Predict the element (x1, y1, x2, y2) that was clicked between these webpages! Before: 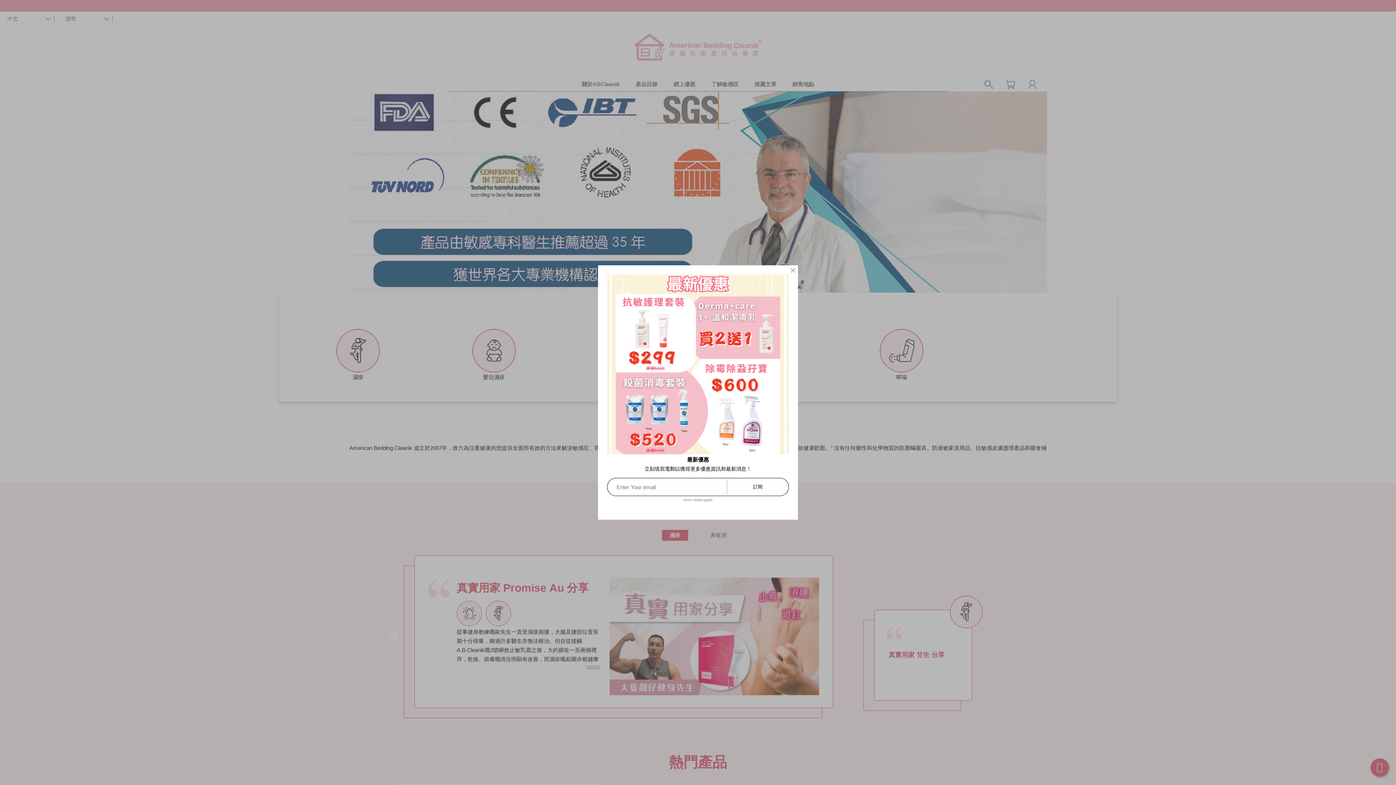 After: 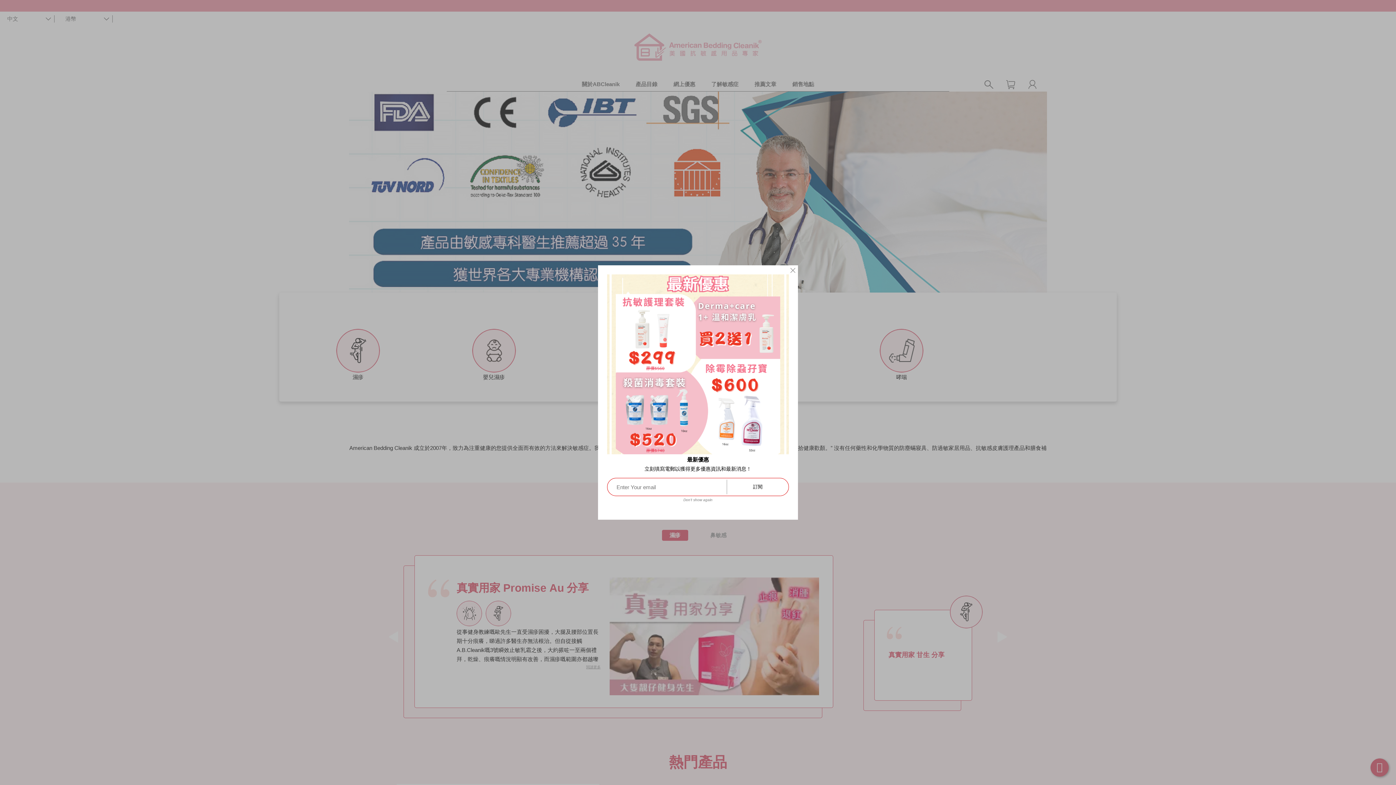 Action: bbox: (726, 480, 788, 494) label: 訂閱